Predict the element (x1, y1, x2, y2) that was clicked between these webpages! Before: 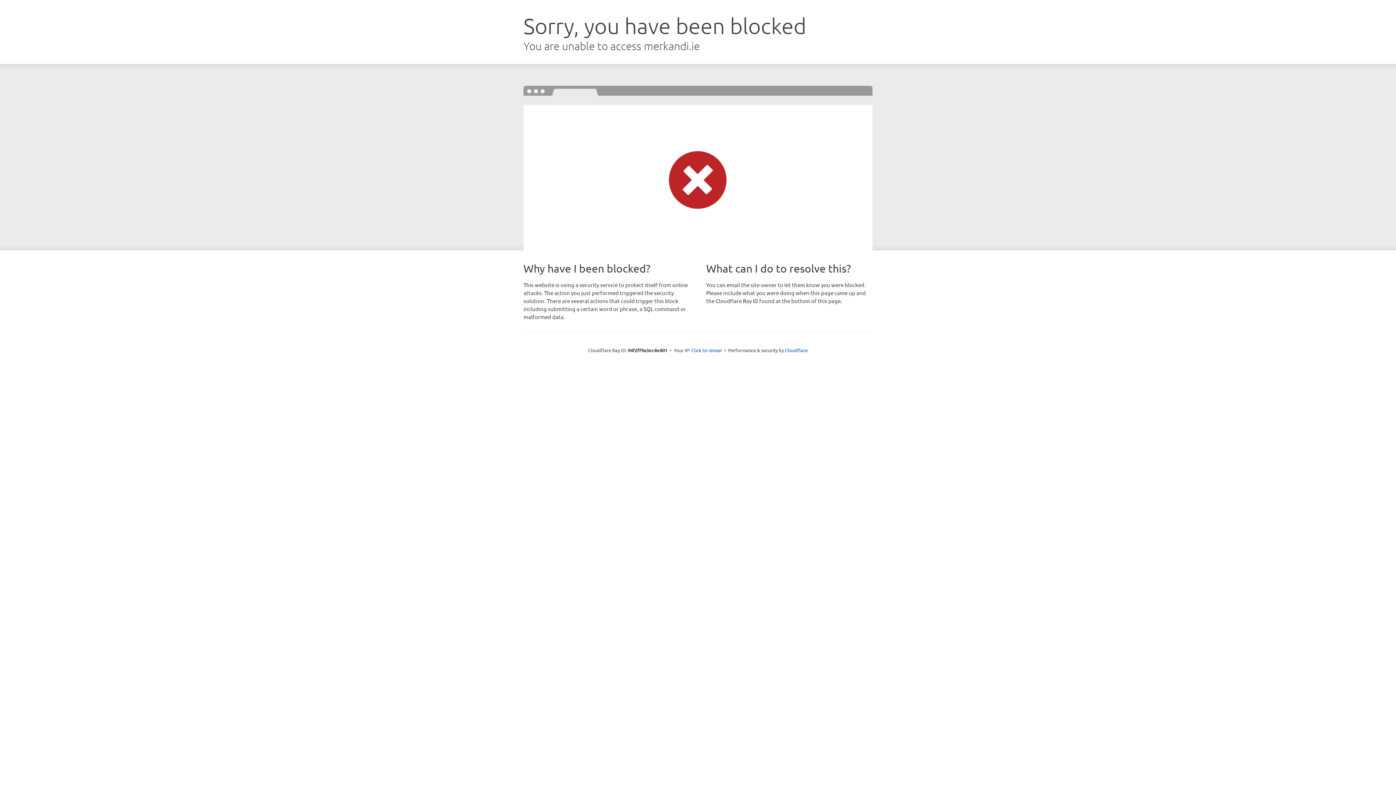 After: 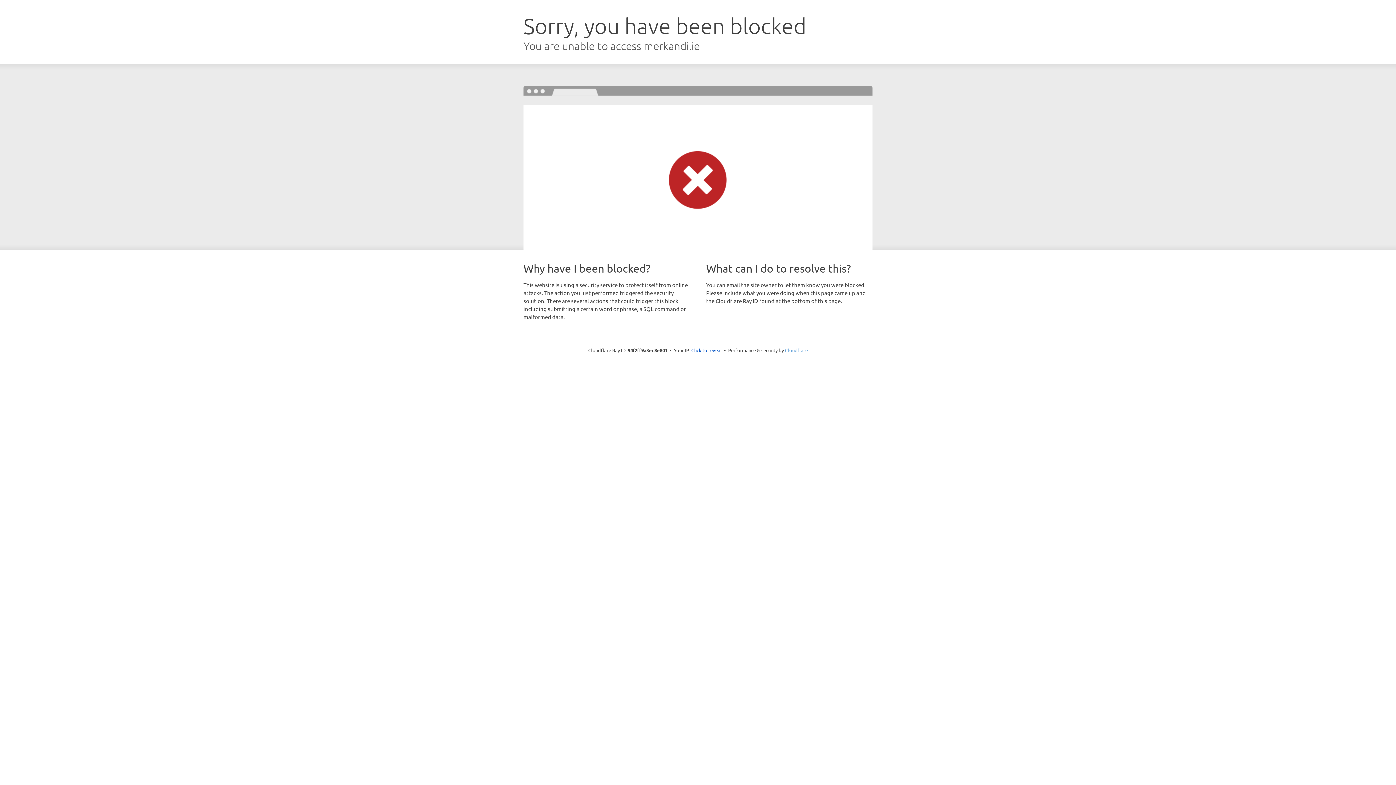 Action: bbox: (785, 347, 808, 353) label: Cloudflare